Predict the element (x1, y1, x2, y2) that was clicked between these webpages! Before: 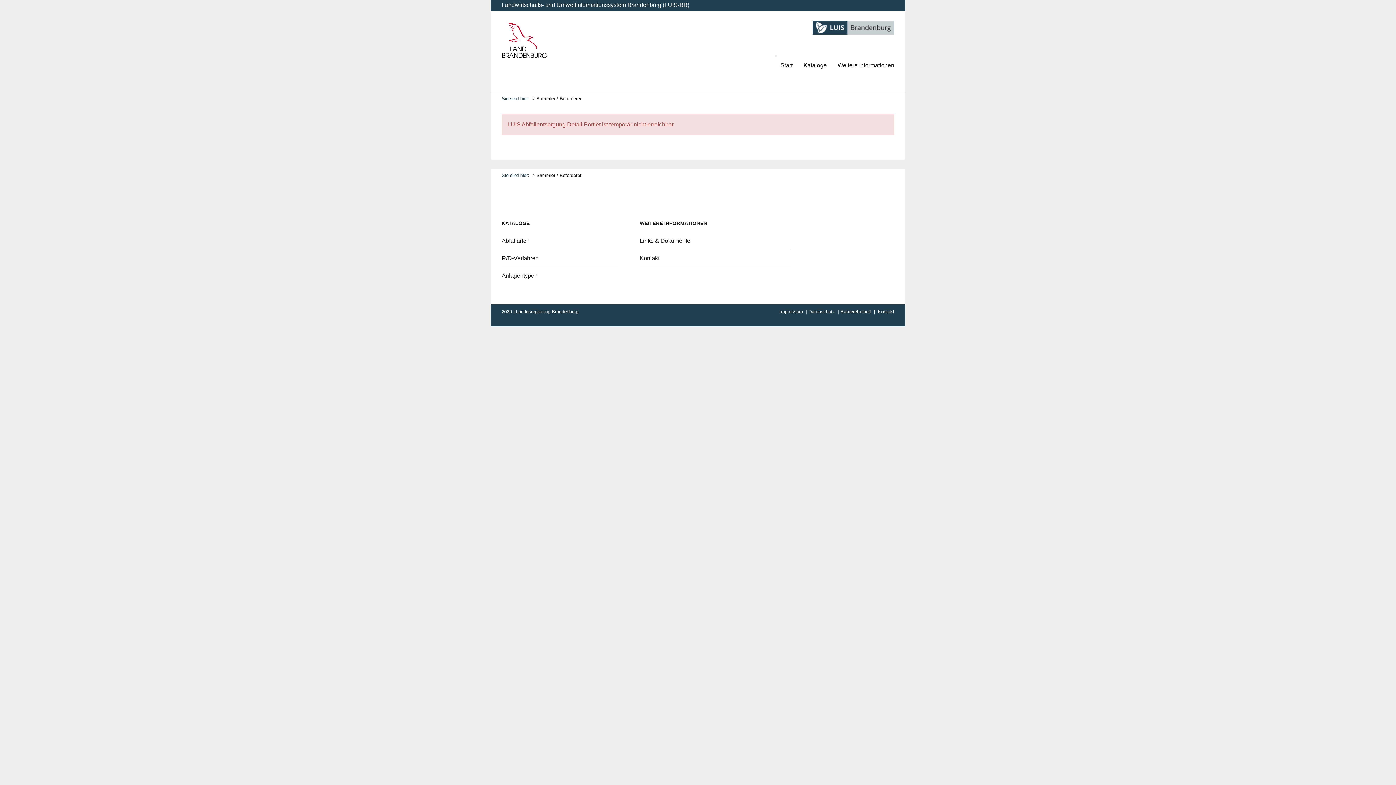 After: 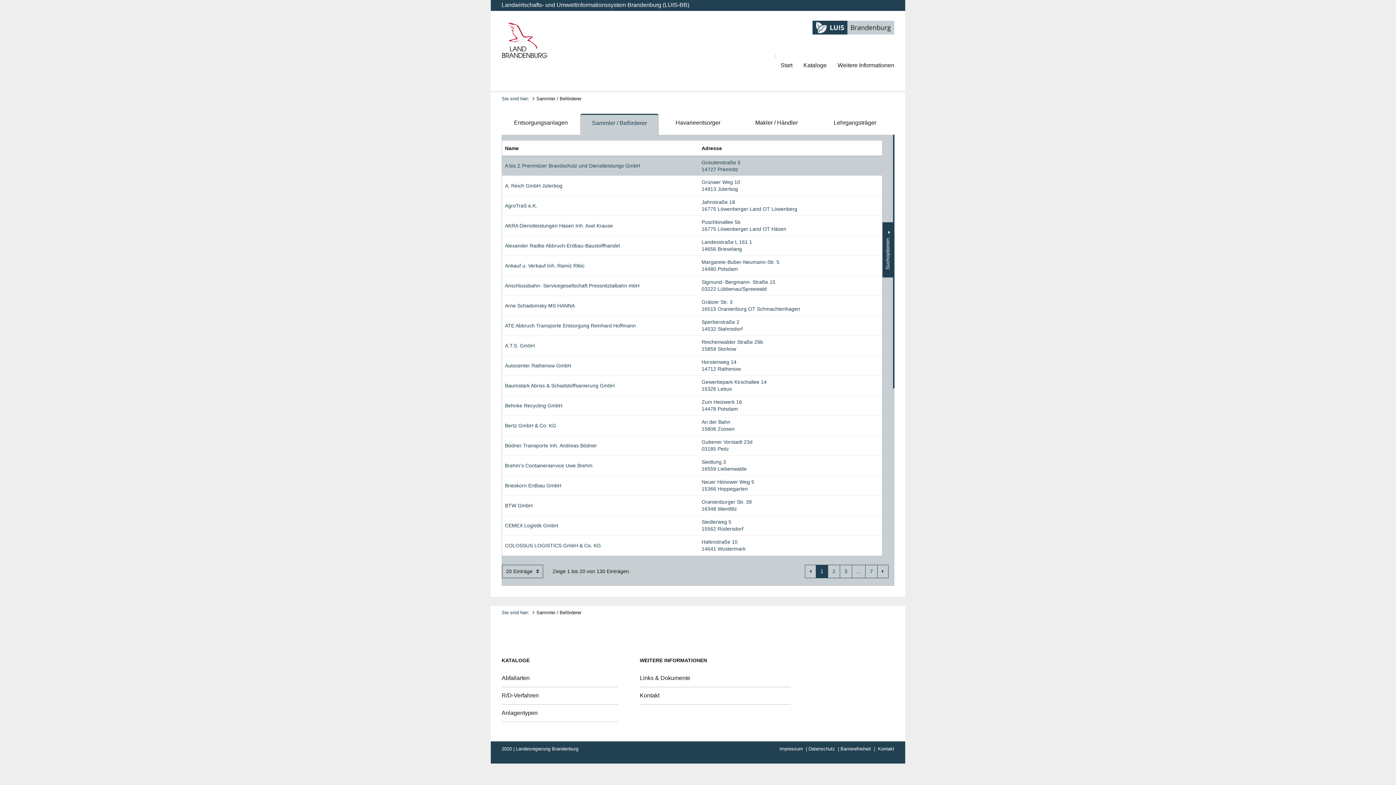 Action: label: Sammler / Beförderer bbox: (536, 172, 581, 178)